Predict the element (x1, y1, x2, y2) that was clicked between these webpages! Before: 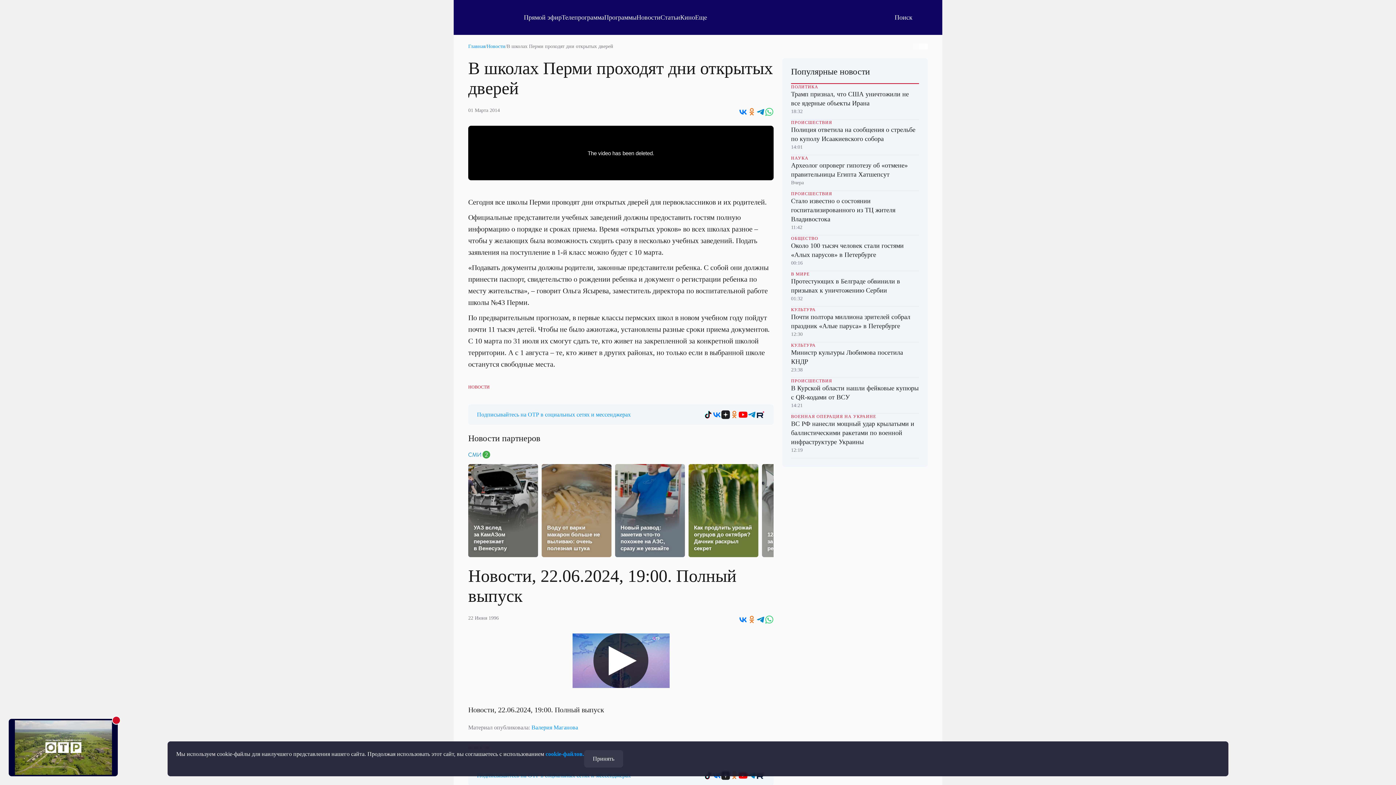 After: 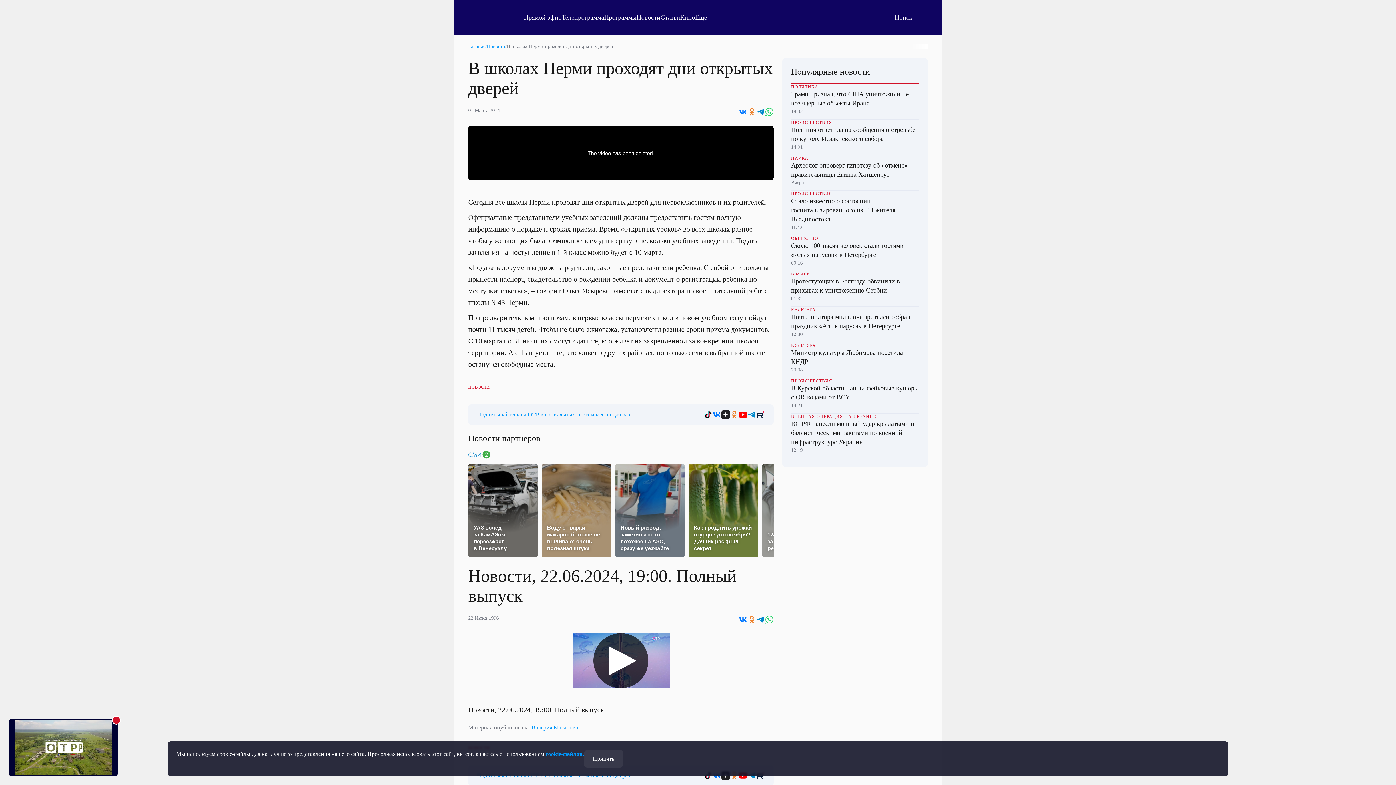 Action: bbox: (704, 410, 712, 419)